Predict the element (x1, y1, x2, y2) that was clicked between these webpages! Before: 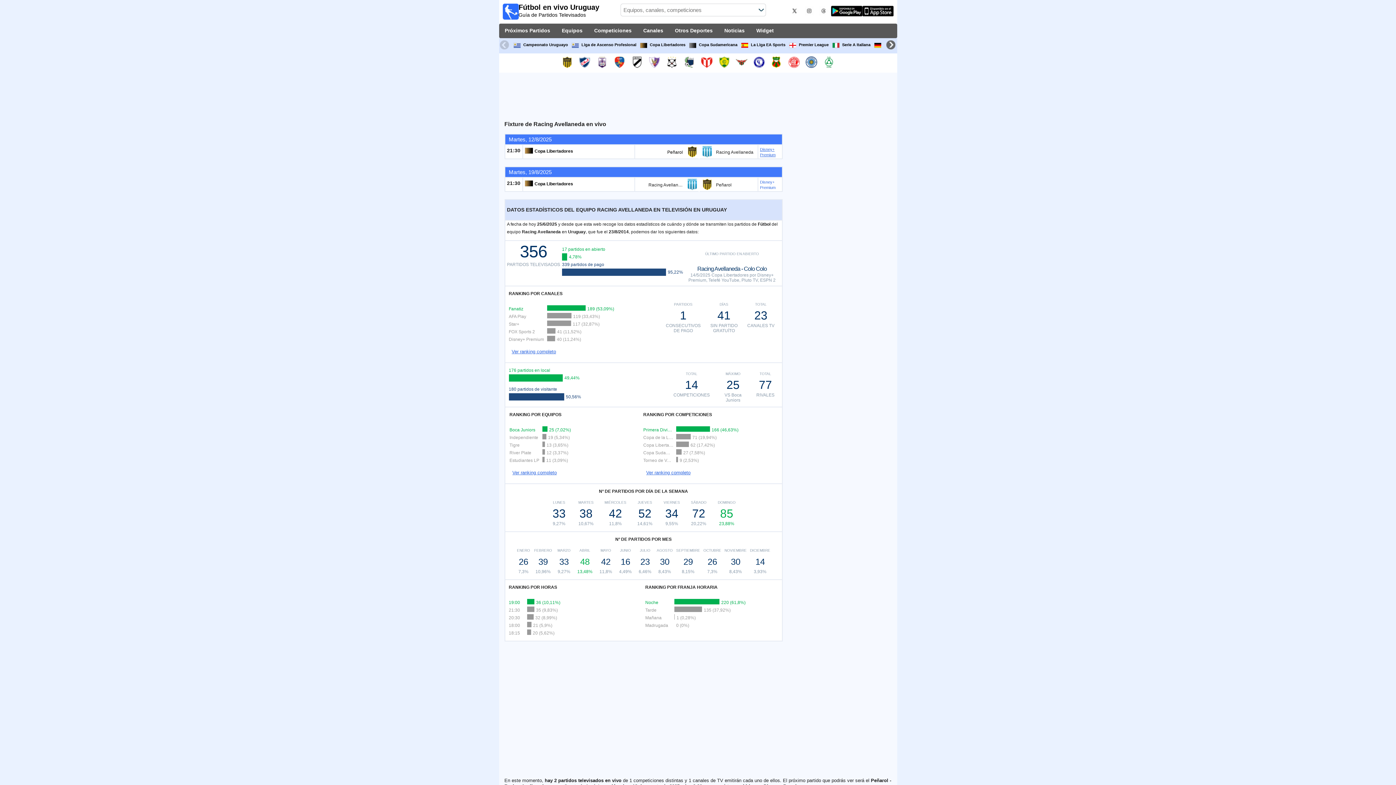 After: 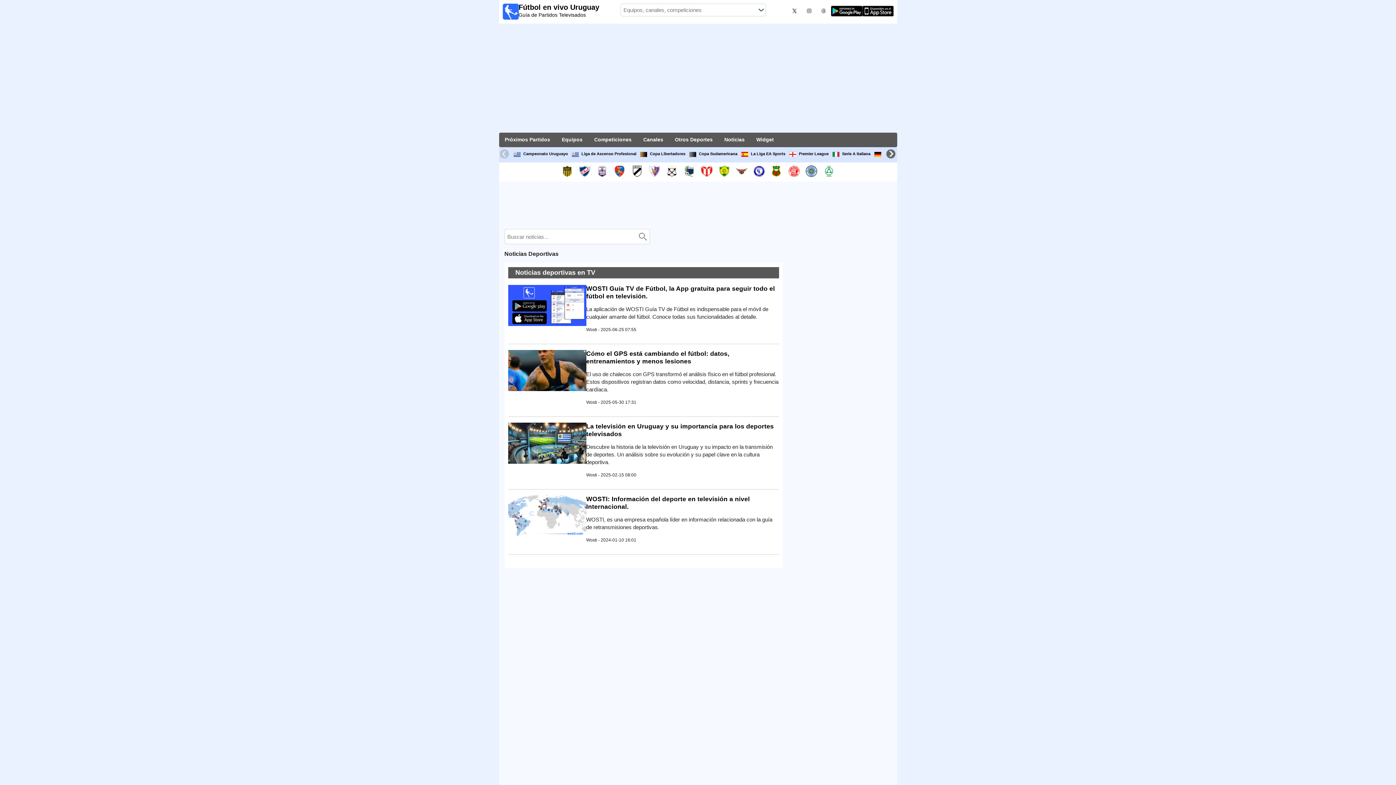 Action: bbox: (721, 23, 747, 38) label: Noticias